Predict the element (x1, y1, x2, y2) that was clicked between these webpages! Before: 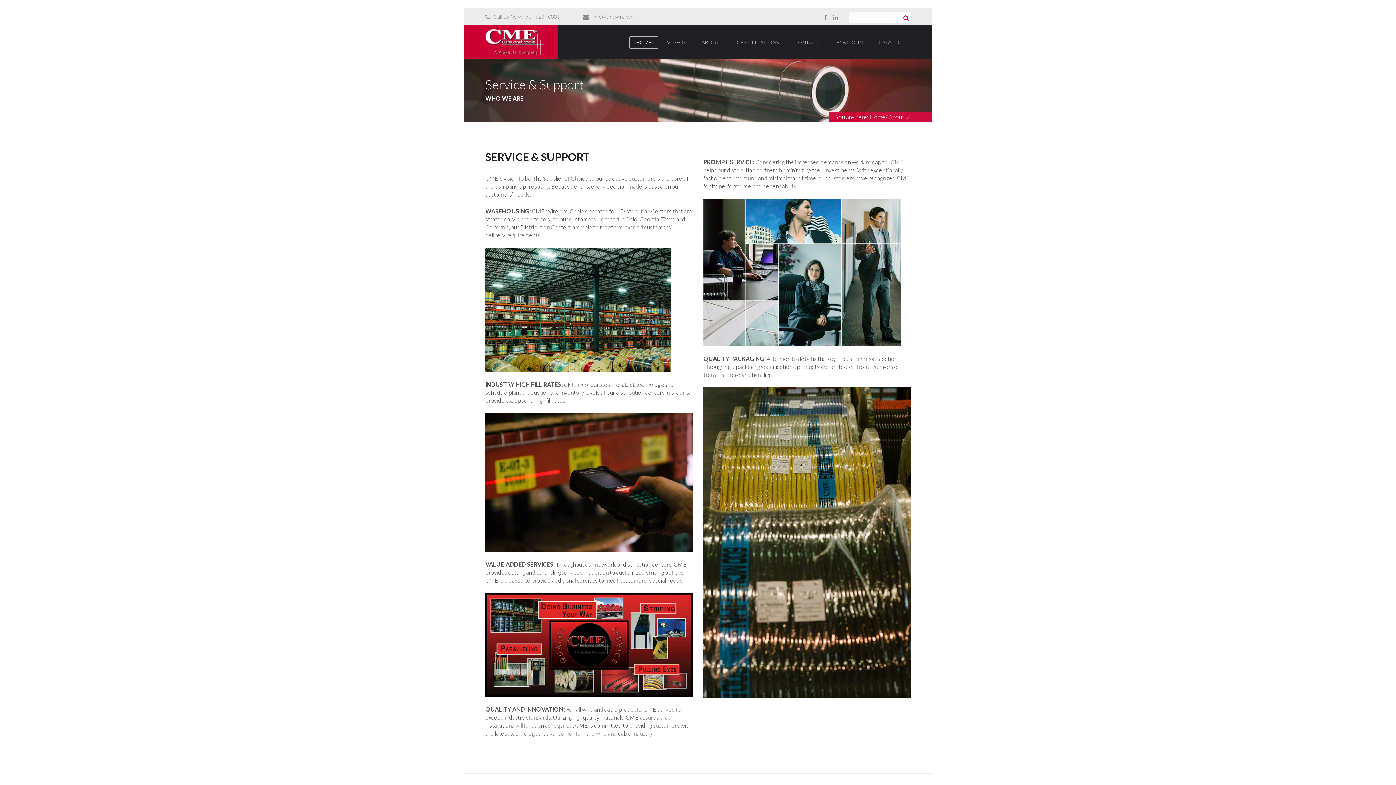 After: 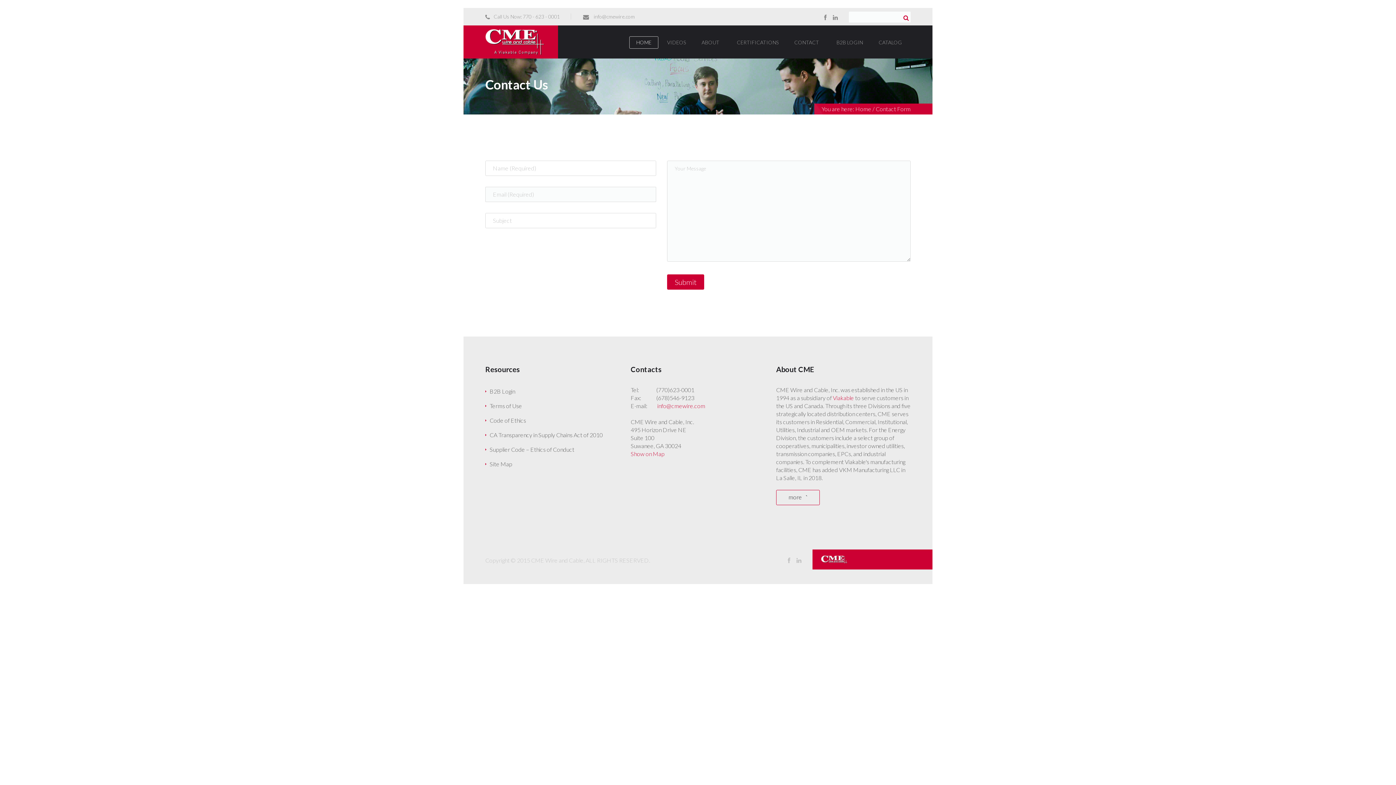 Action: label: CONTACT bbox: (787, 36, 826, 48)